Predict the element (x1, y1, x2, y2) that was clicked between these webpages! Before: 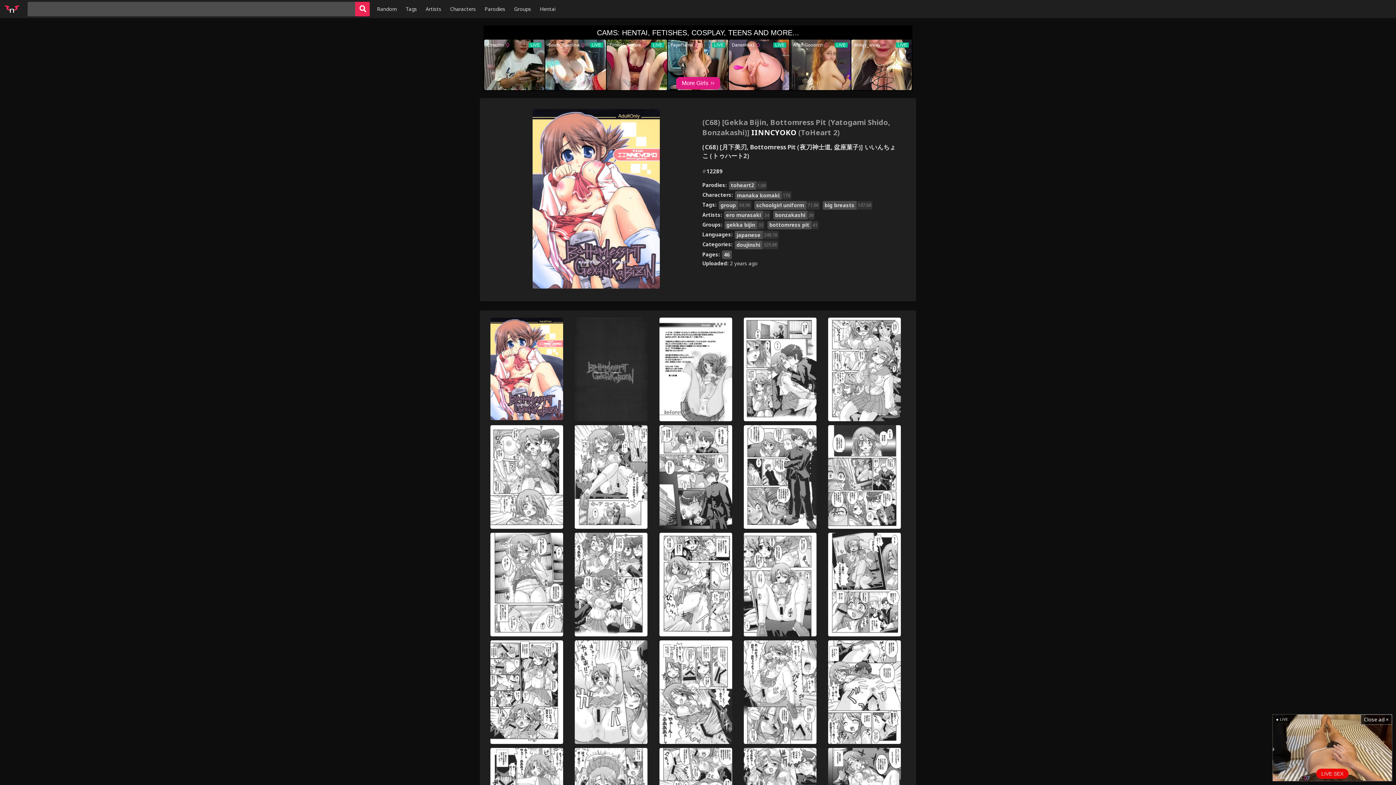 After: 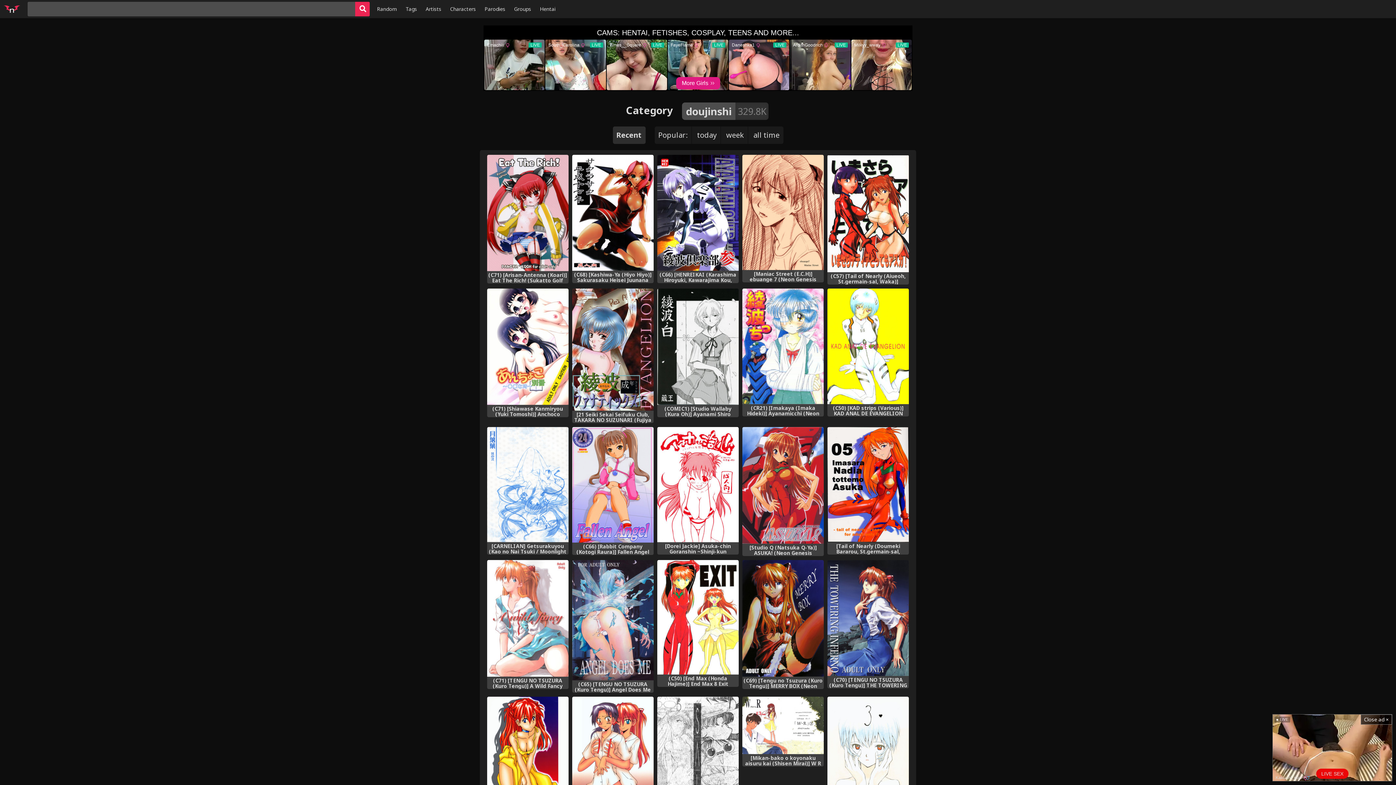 Action: label: doujinshi
329.8K bbox: (734, 240, 778, 249)